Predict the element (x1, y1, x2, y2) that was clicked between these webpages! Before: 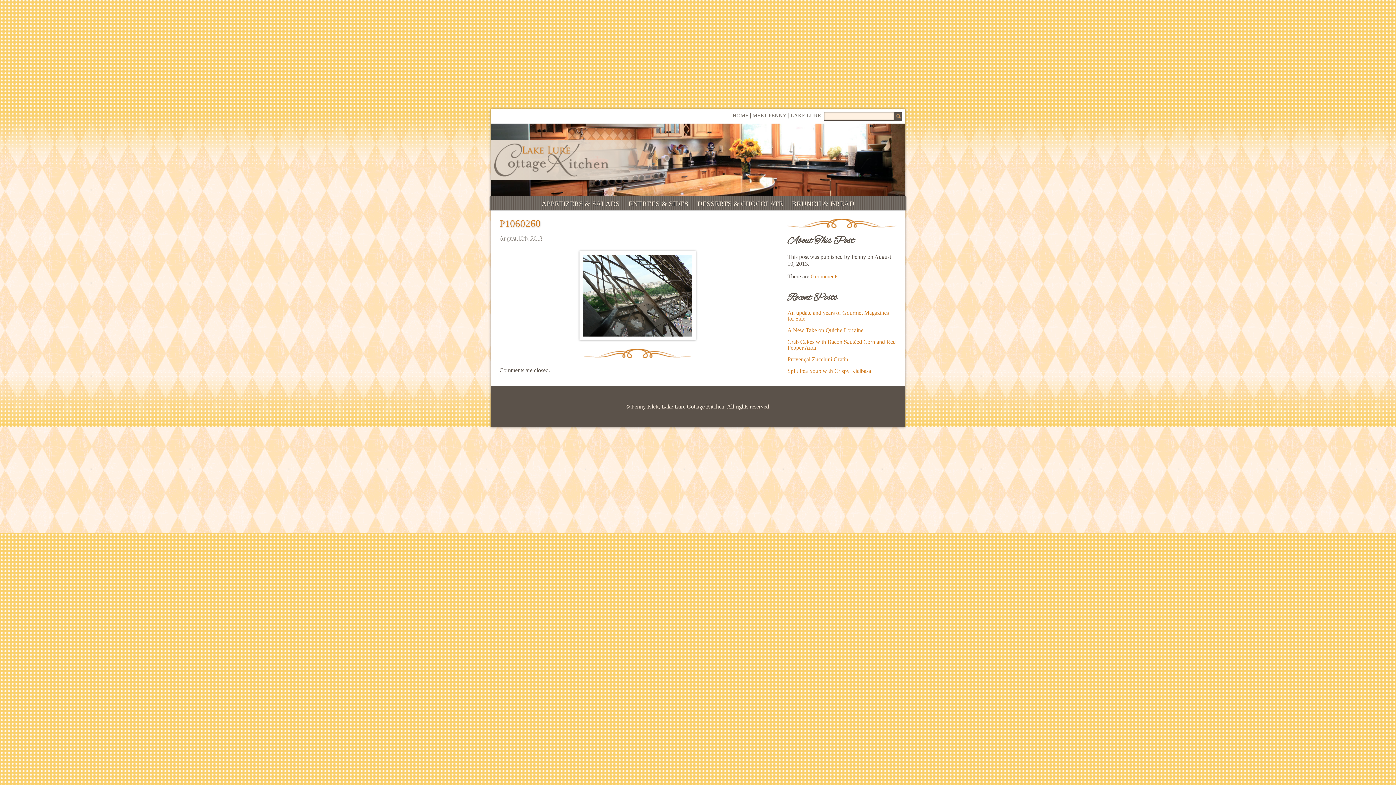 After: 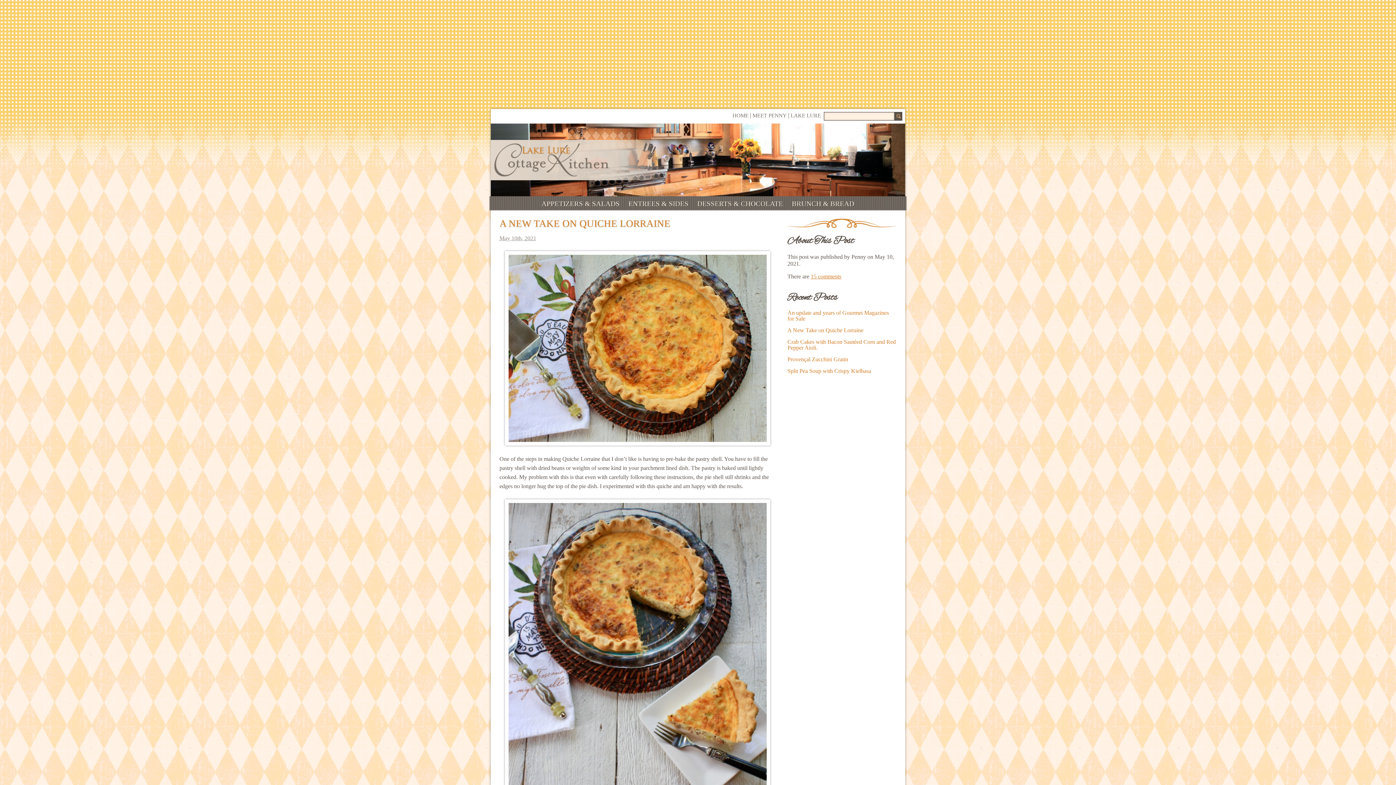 Action: bbox: (787, 327, 863, 333) label: A New Take on Quiche Lorraine